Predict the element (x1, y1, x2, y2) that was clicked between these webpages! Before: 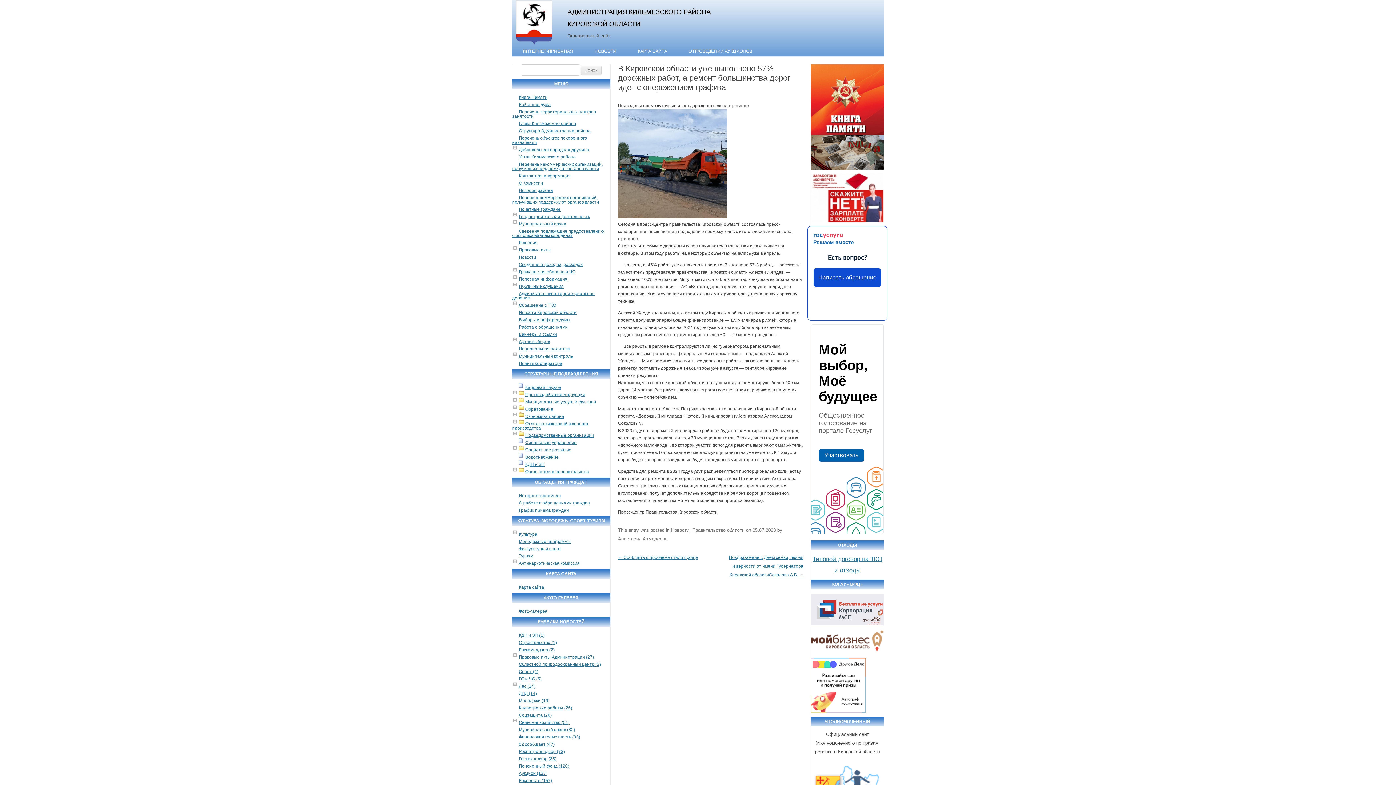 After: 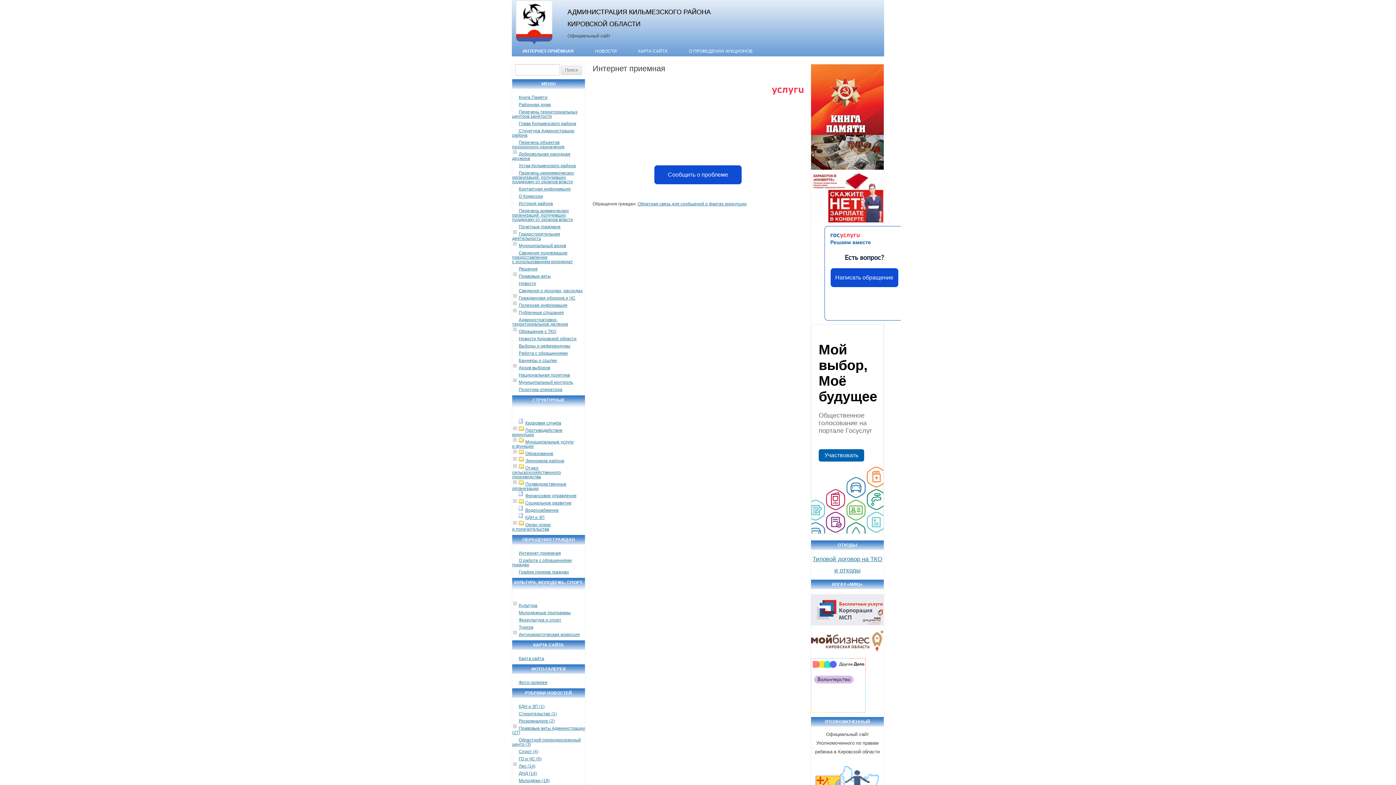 Action: label: Интернет приемная bbox: (518, 493, 561, 498)